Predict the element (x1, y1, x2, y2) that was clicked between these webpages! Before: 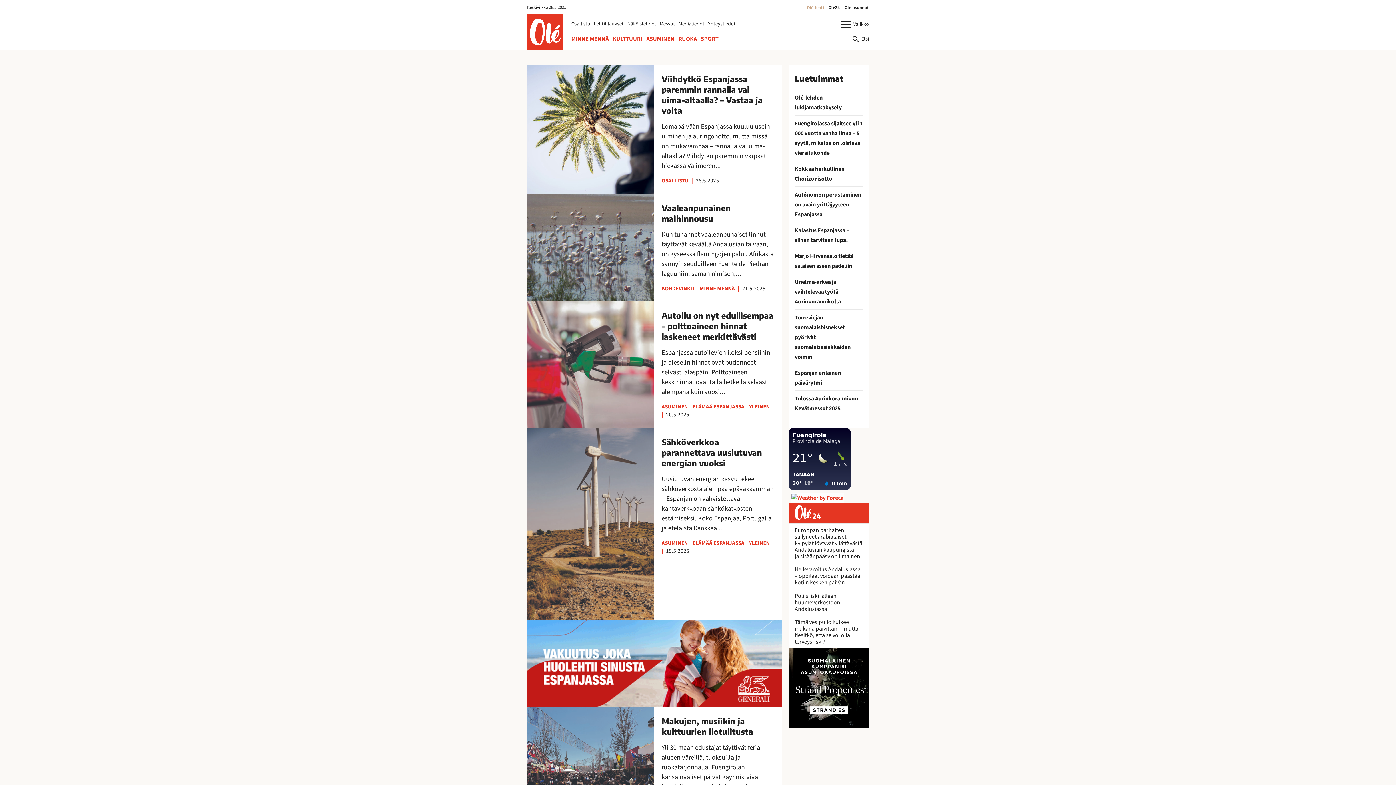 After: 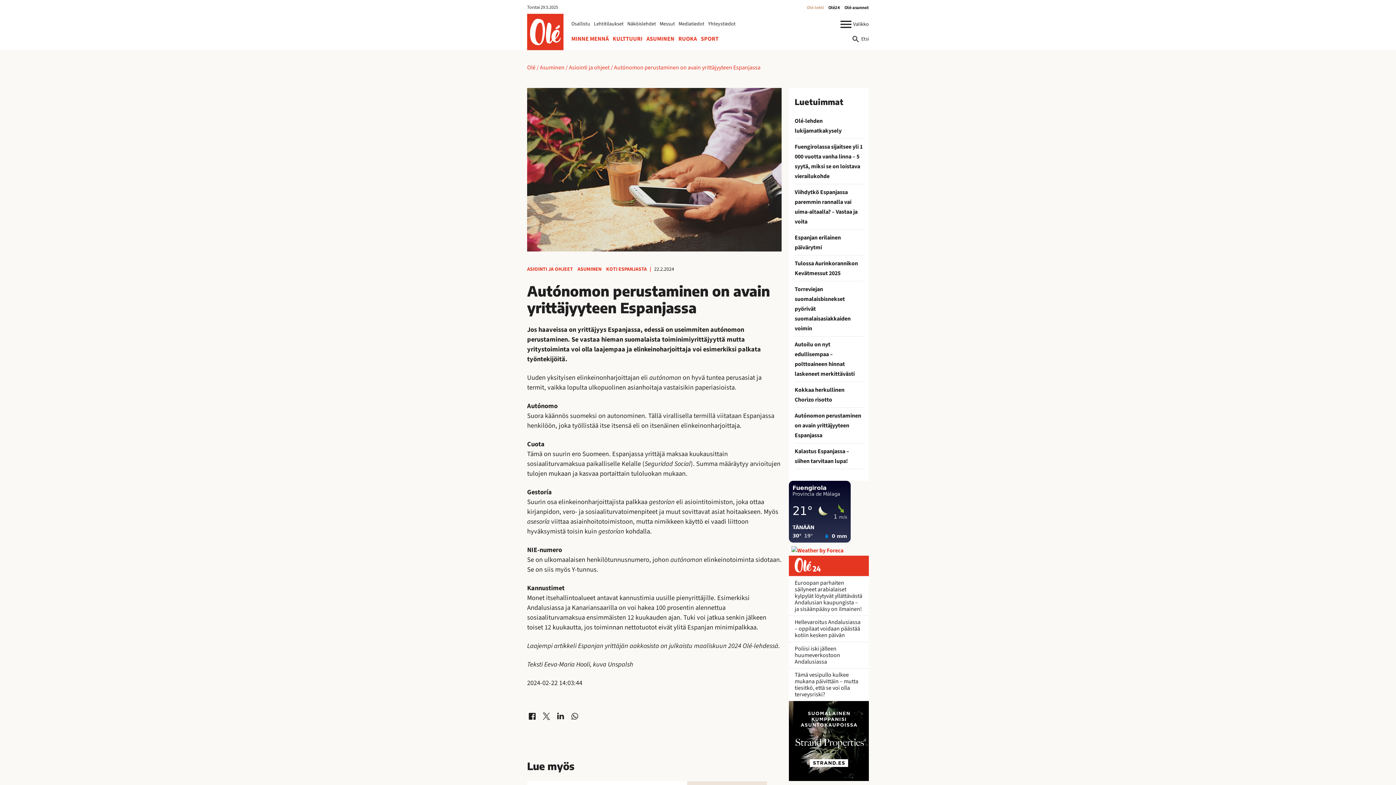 Action: label: Autónomon perustaminen on avain yrittäjyyteen Espanjassa bbox: (794, 190, 861, 218)